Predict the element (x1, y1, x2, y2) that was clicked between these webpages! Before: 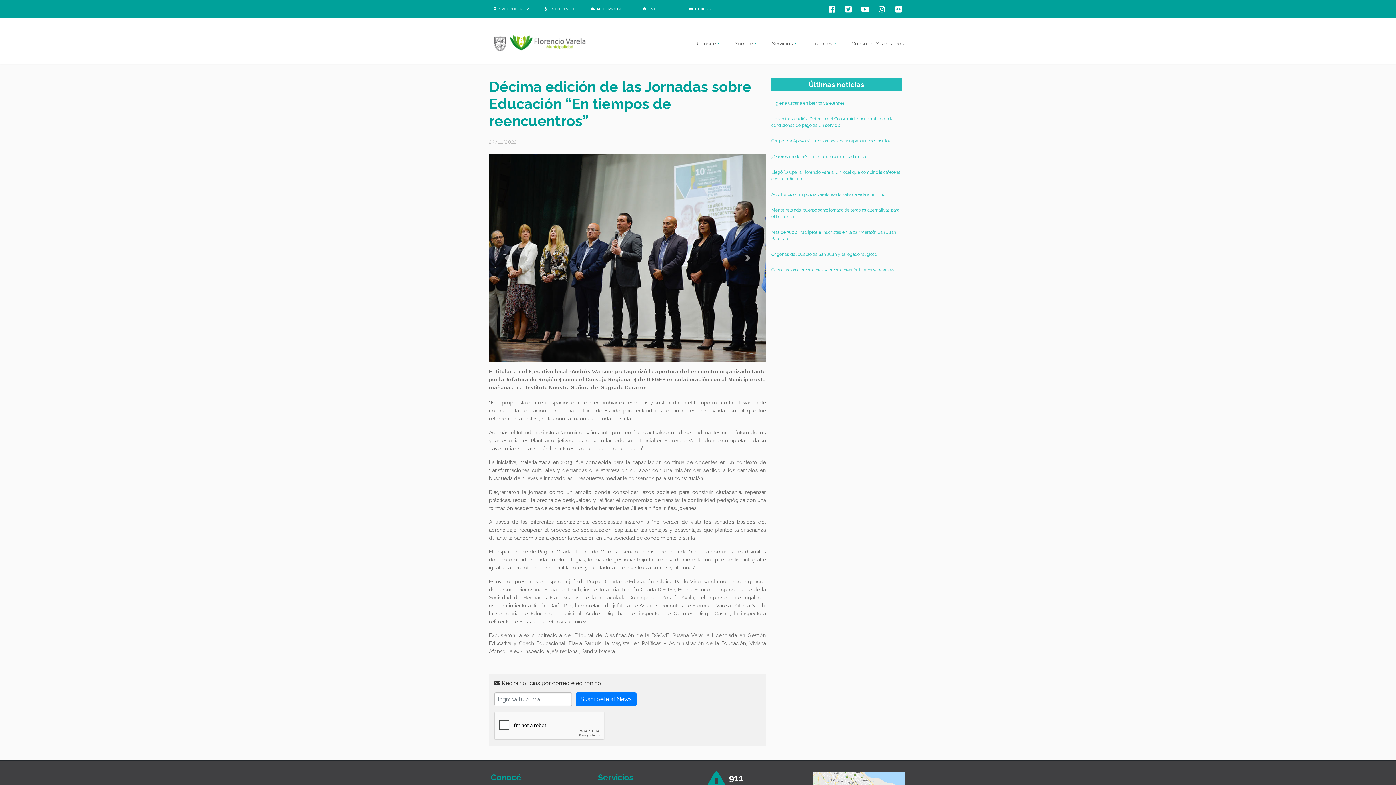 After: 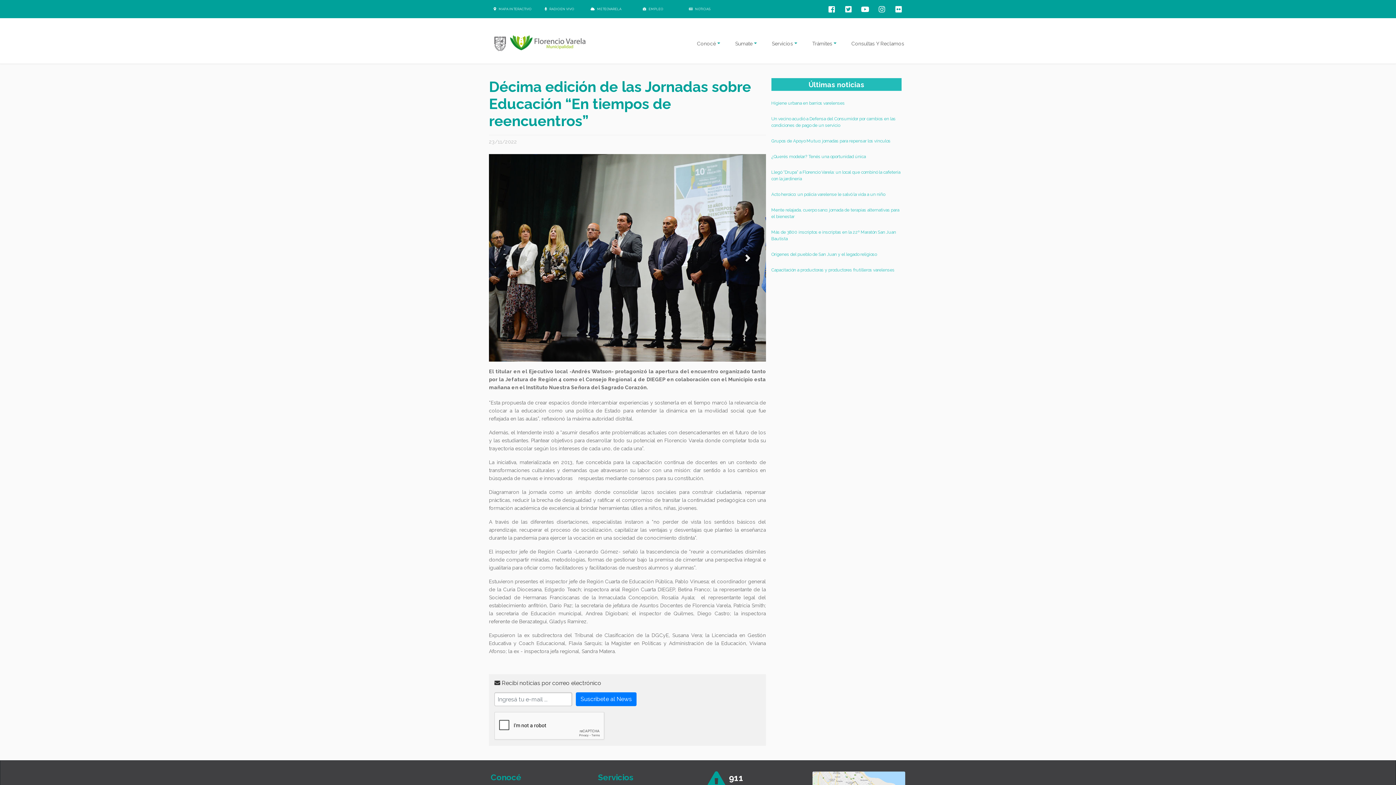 Action: label: Next bbox: (729, 154, 766, 361)